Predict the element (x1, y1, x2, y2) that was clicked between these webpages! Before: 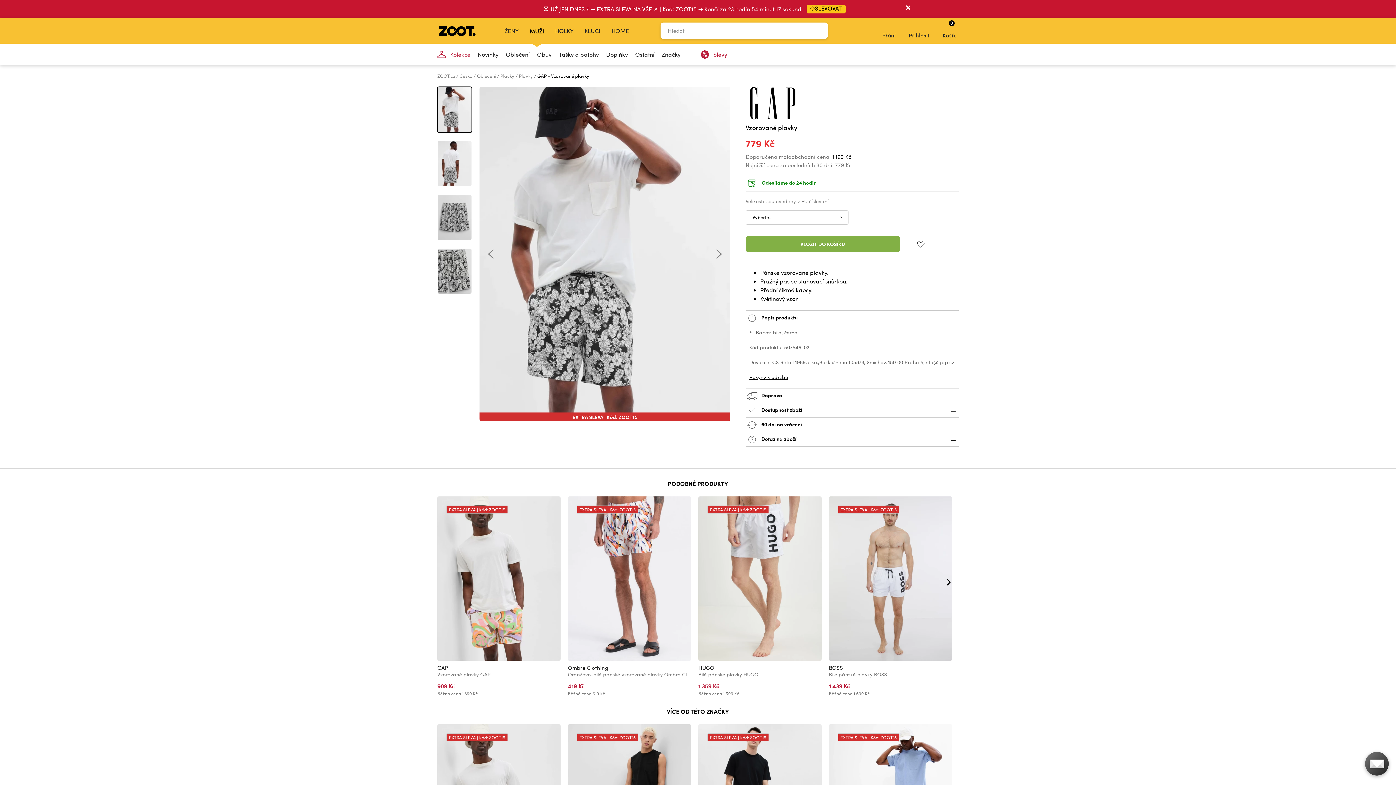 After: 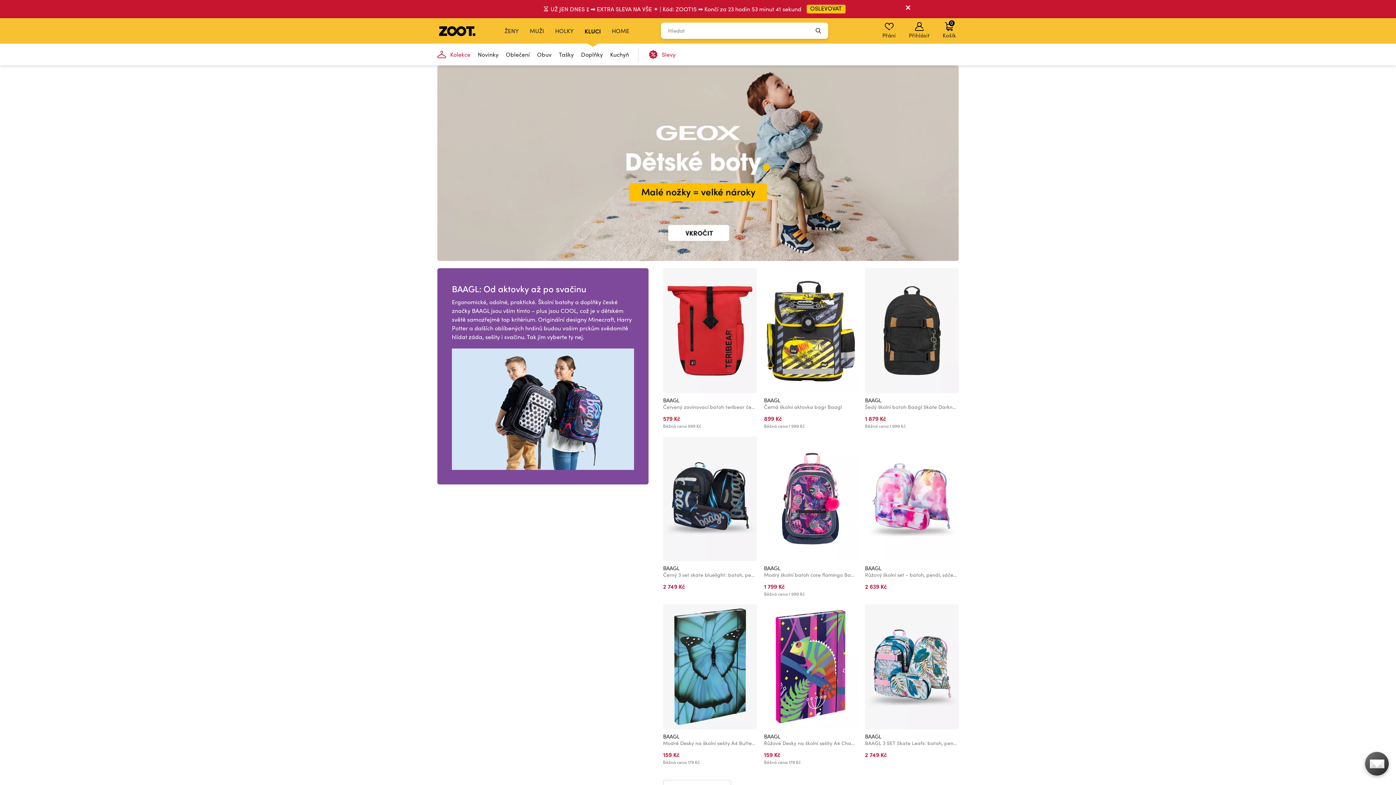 Action: label: KLUCI bbox: (579, 18, 606, 43)